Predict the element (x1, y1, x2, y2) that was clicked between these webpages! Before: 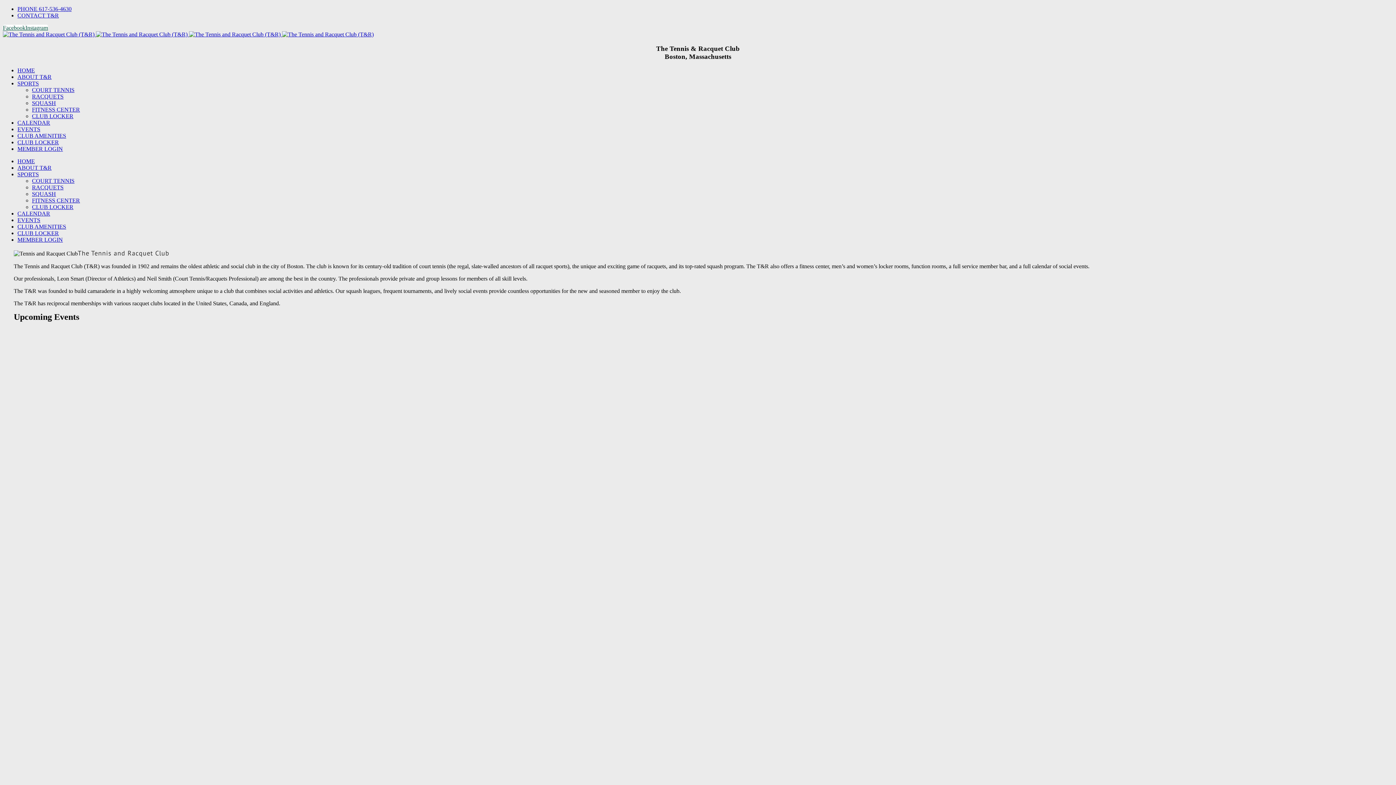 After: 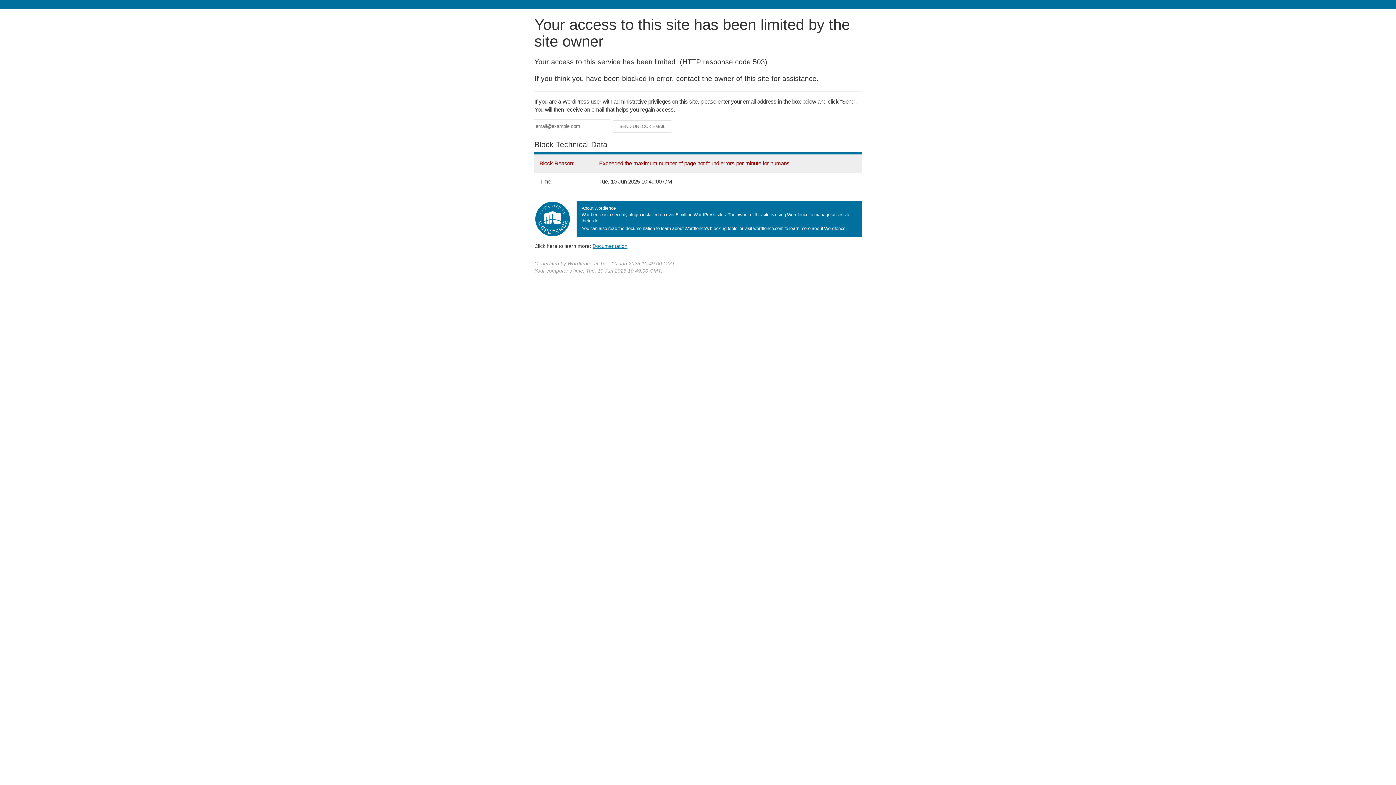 Action: bbox: (32, 184, 63, 190) label: RACQUETS